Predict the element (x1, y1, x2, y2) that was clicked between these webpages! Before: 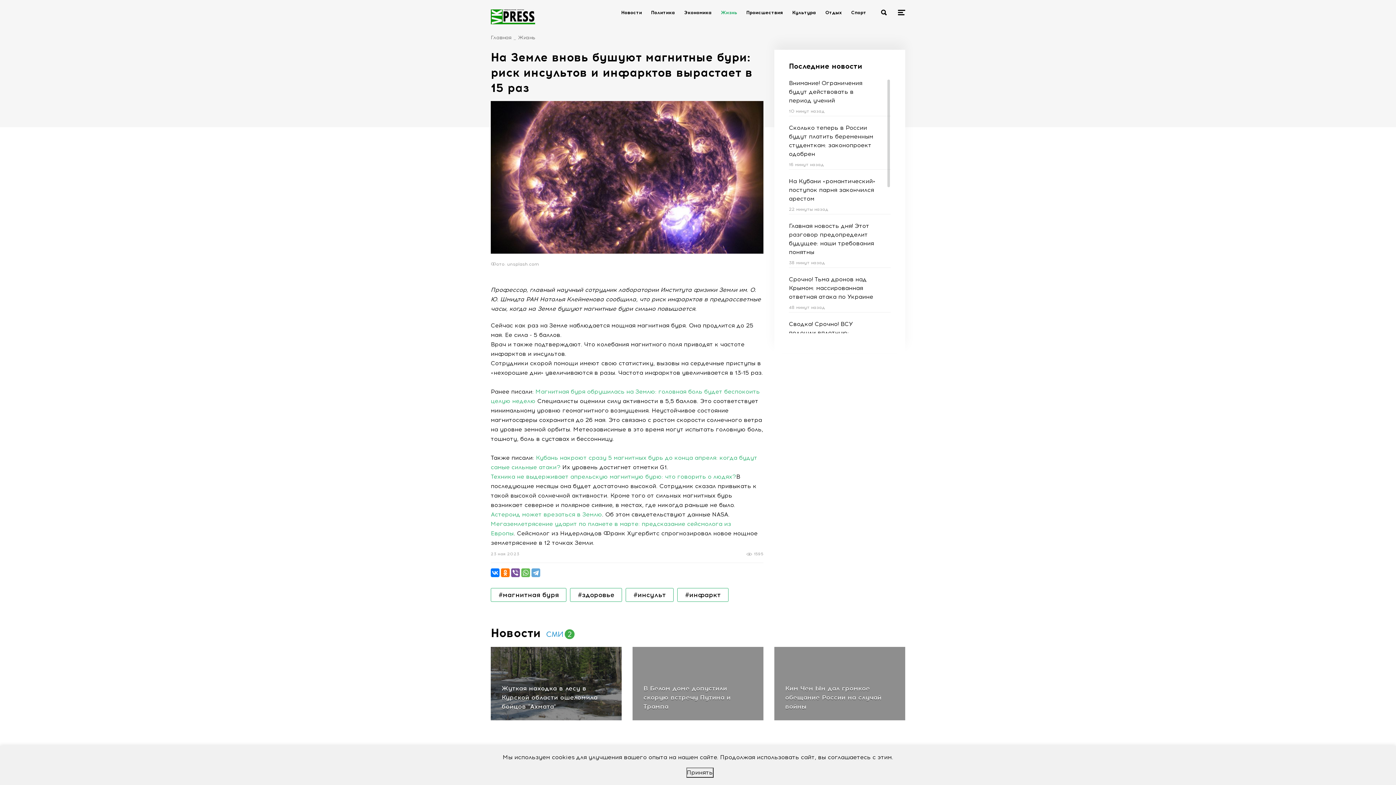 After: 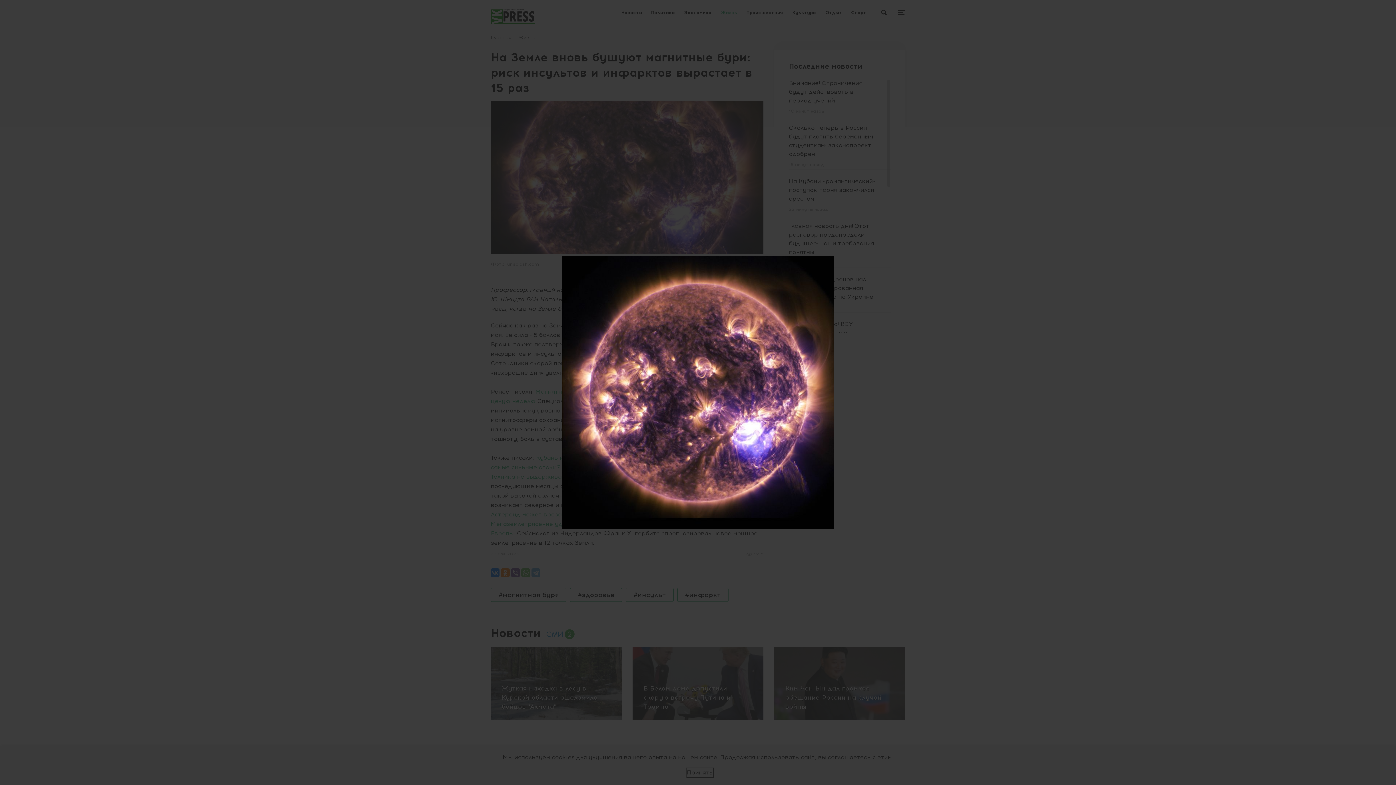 Action: bbox: (490, 101, 763, 253)